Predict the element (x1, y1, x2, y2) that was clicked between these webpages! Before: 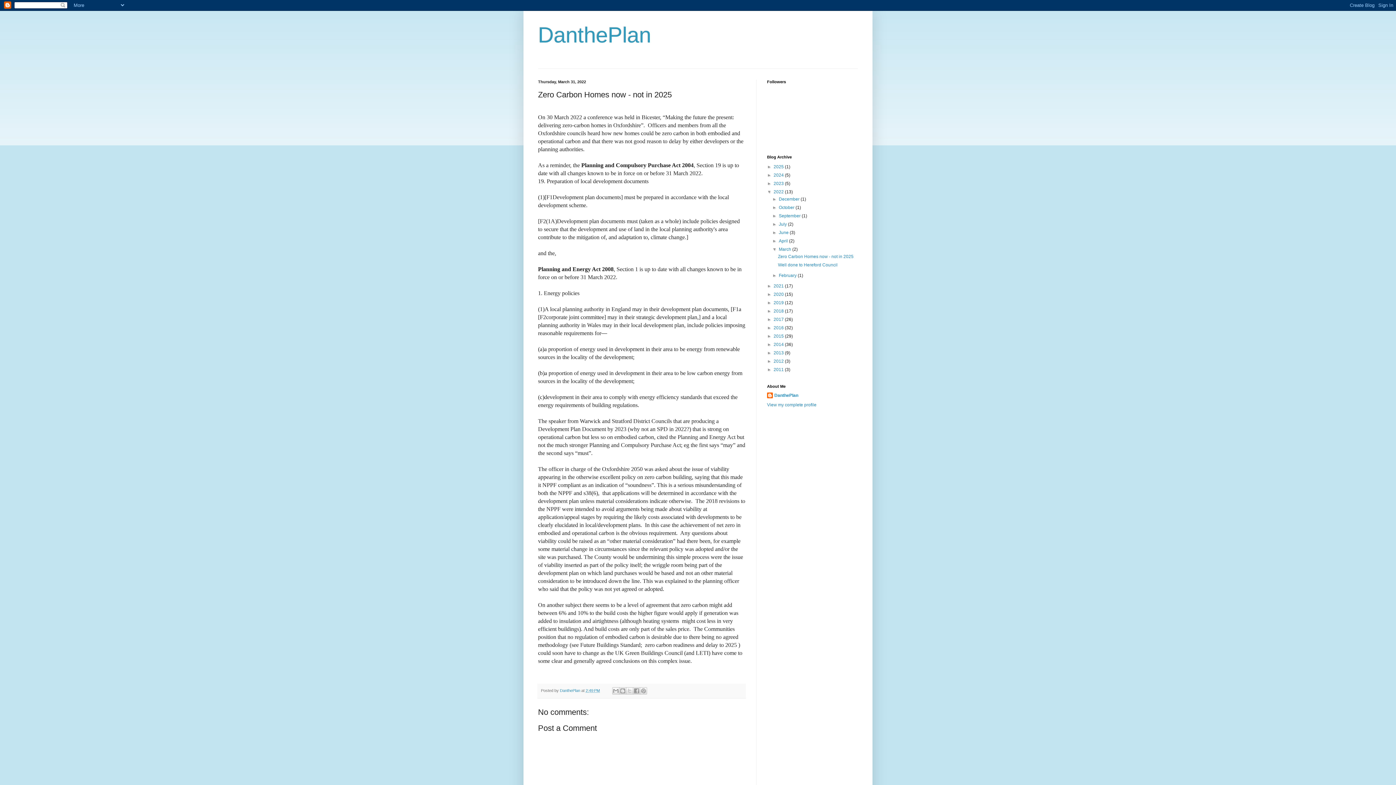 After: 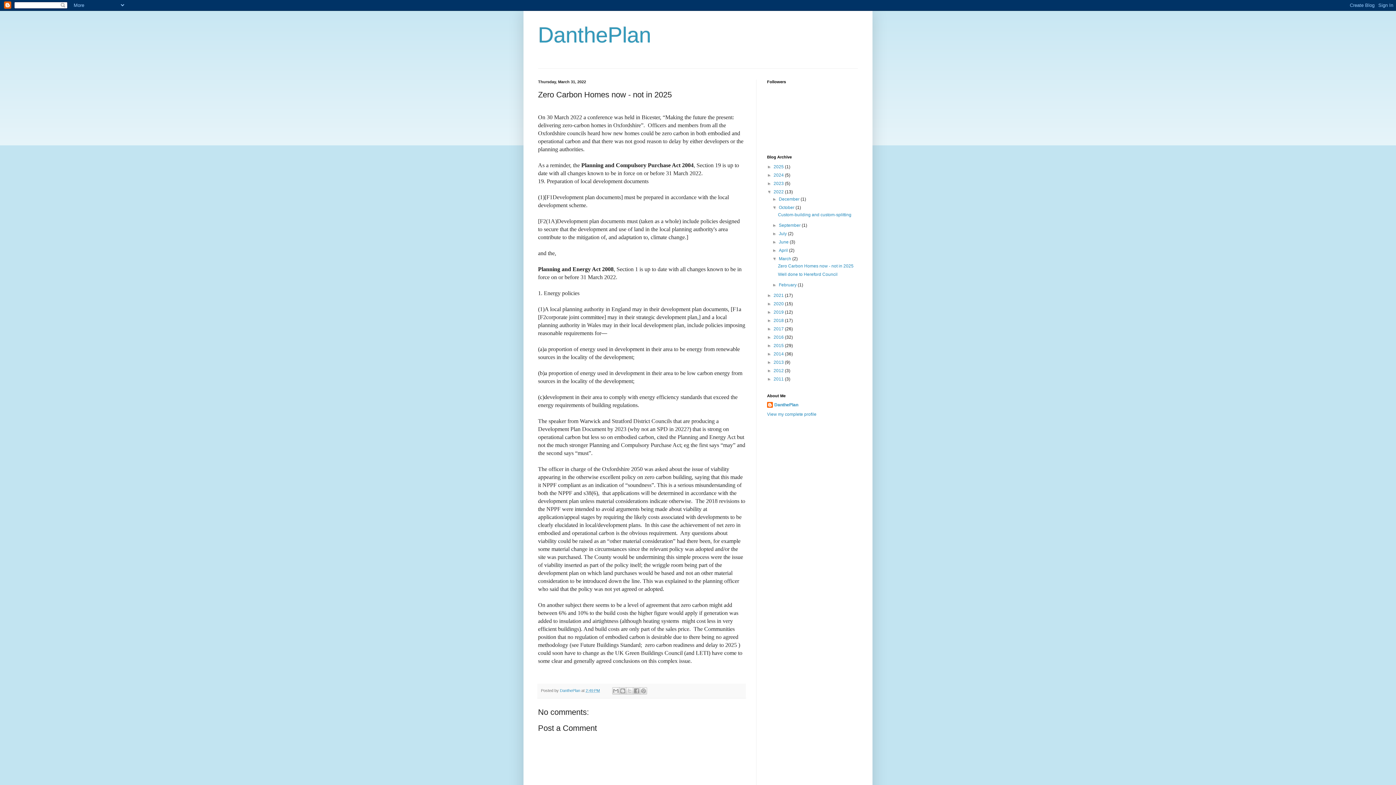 Action: label: ►   bbox: (772, 205, 779, 210)